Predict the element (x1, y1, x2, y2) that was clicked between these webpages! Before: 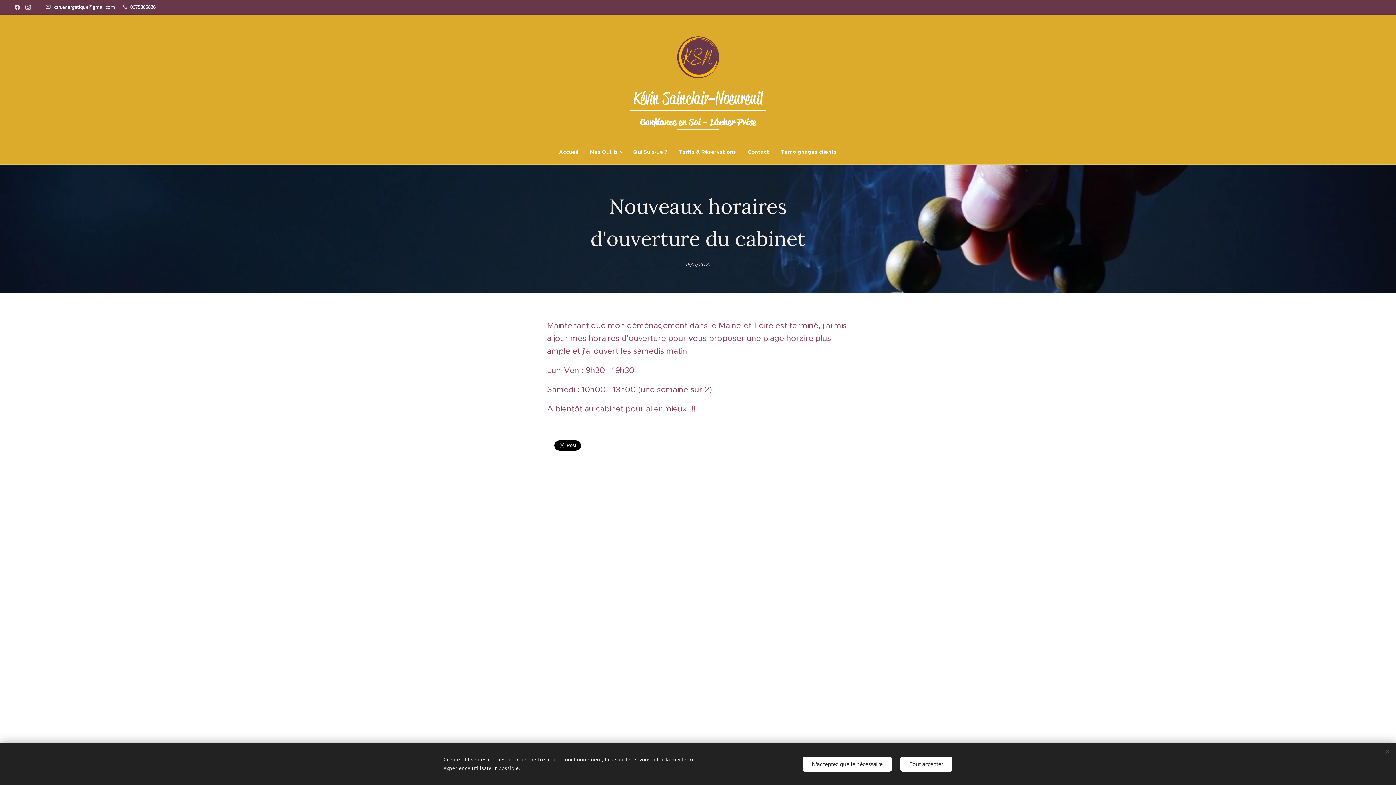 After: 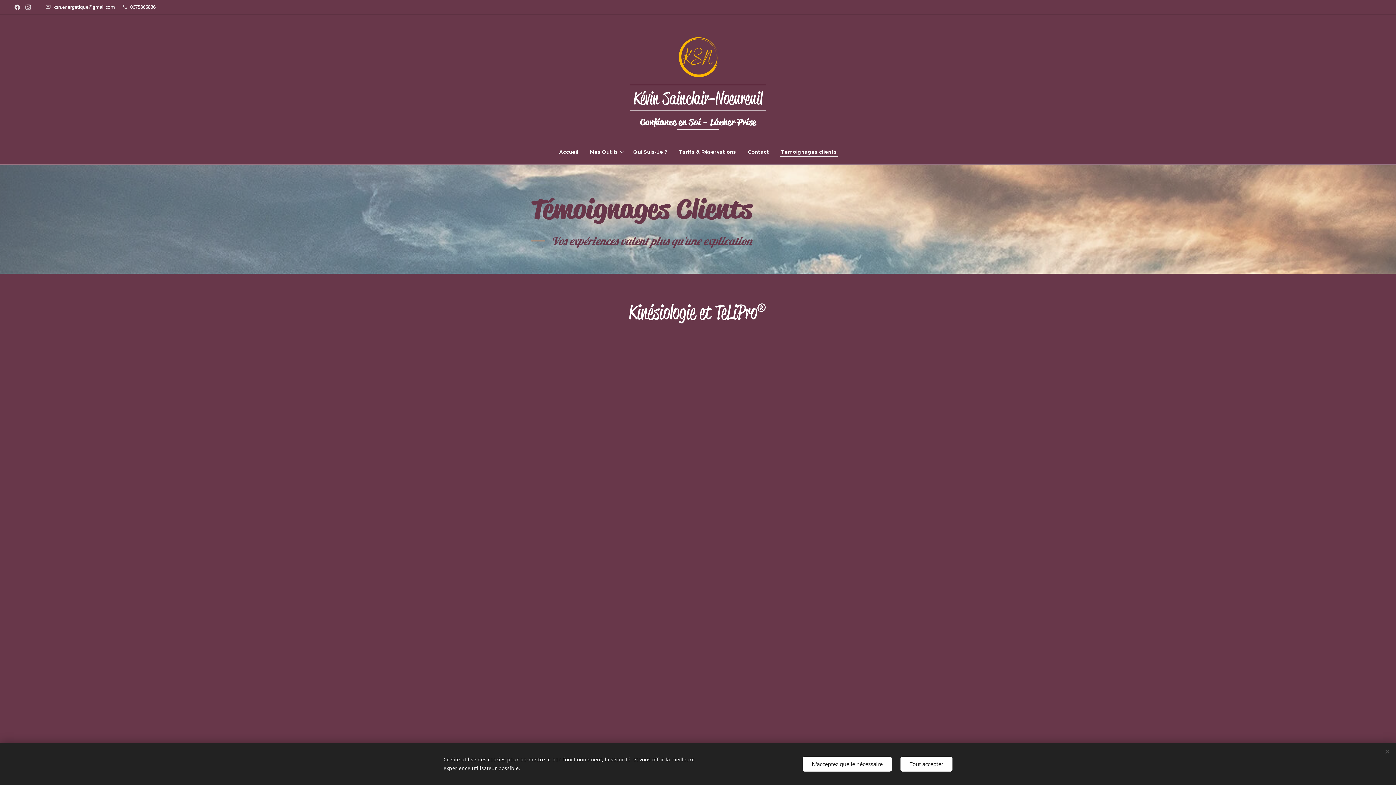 Action: bbox: (775, 142, 837, 161) label: Témoignages clients